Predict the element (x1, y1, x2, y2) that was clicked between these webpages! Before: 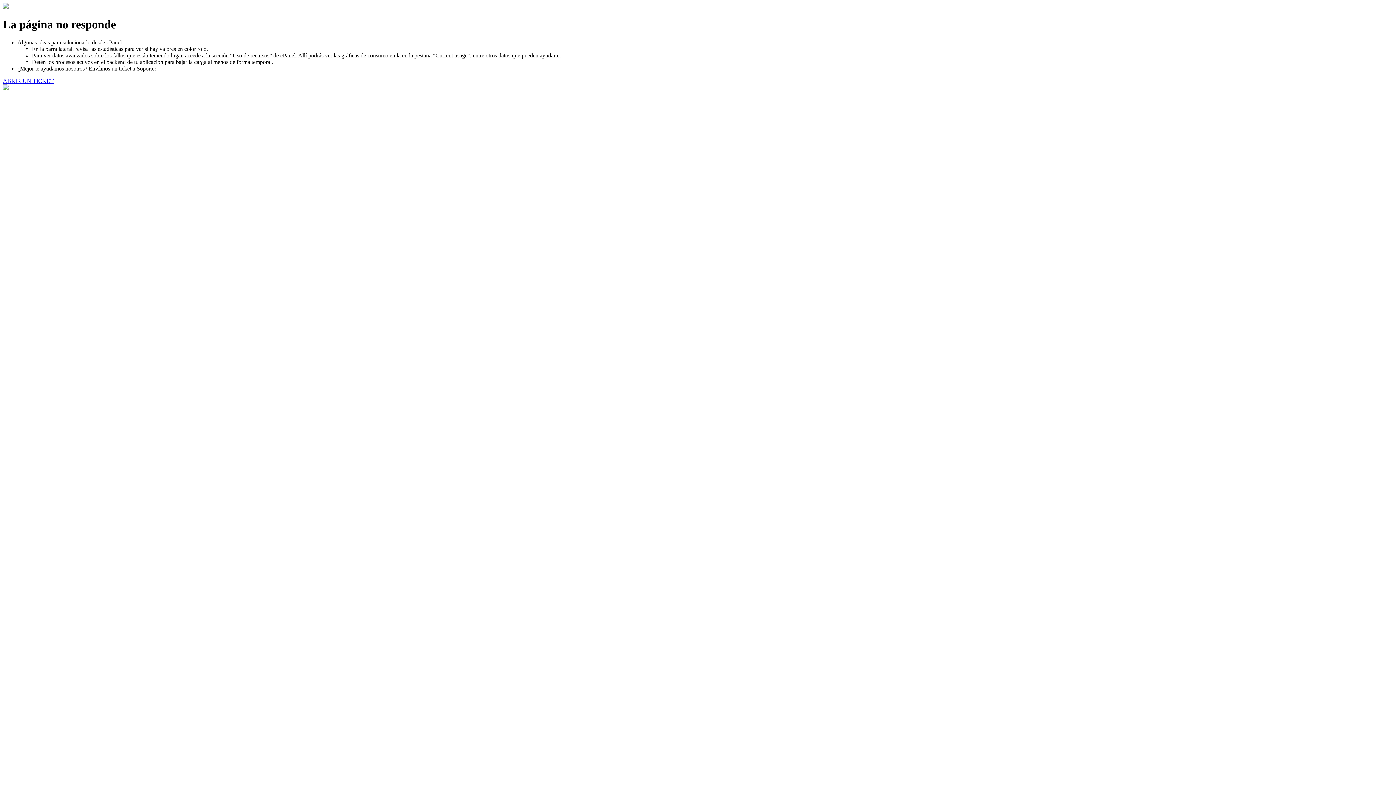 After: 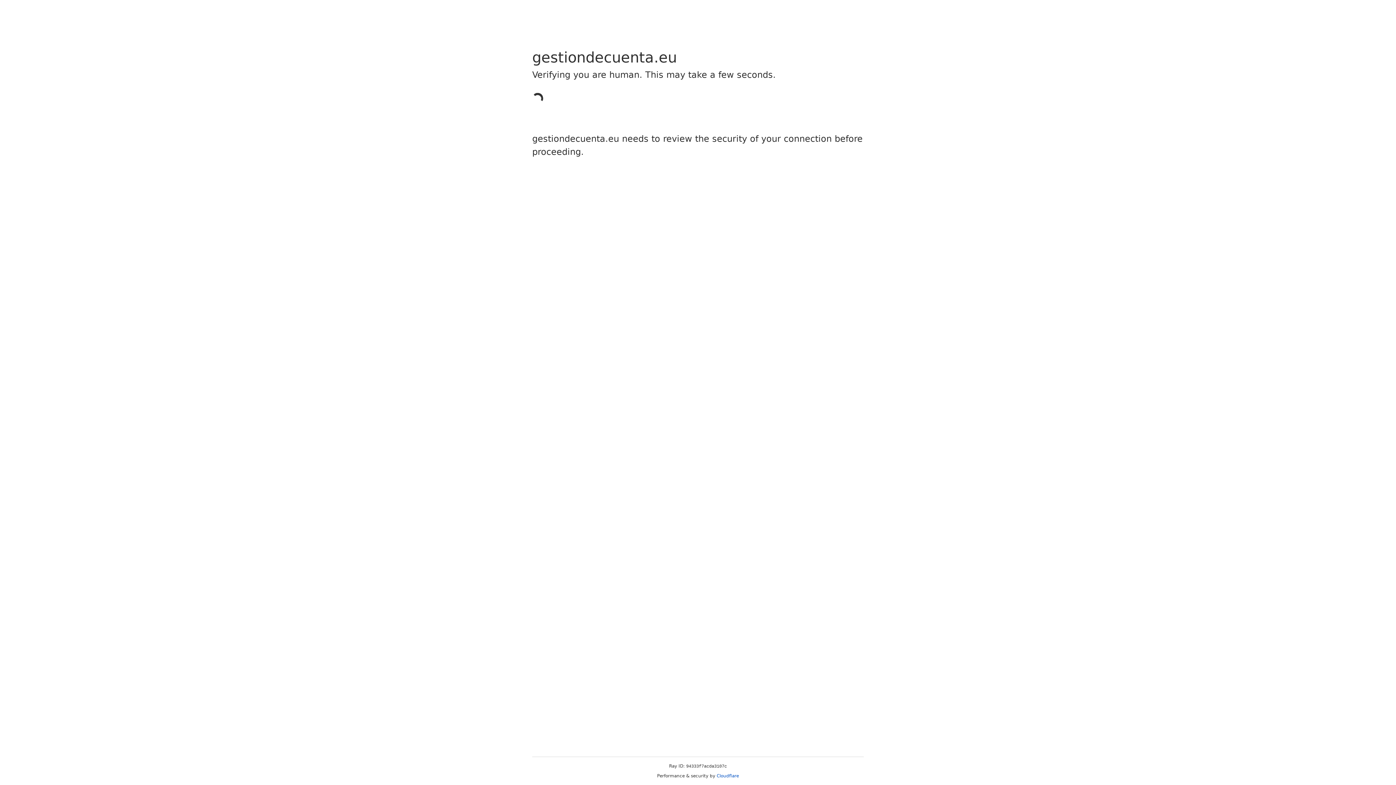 Action: bbox: (2, 77, 53, 83) label: ABRIR UN TICKET